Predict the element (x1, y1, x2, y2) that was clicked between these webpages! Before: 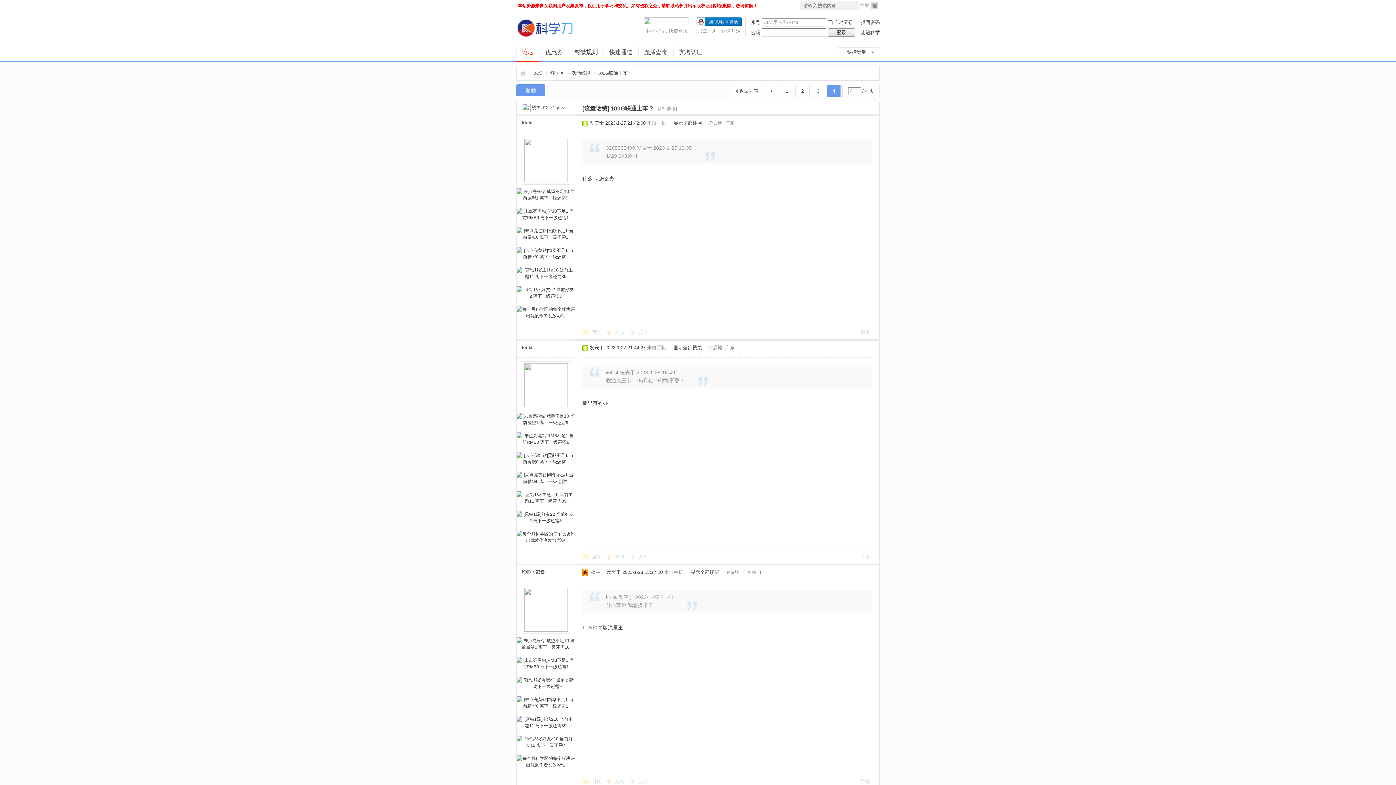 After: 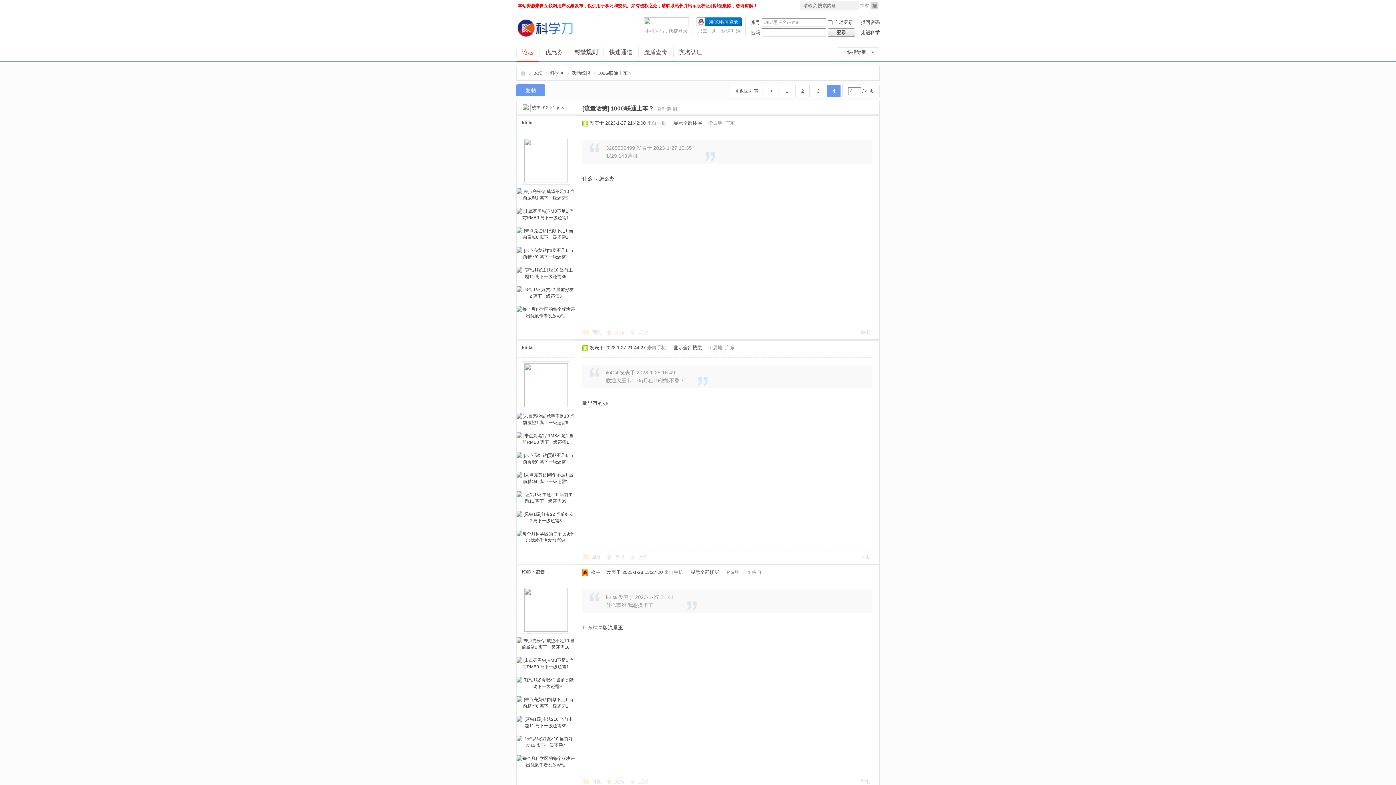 Action: bbox: (673, 345, 702, 350) label: 显示全部楼层